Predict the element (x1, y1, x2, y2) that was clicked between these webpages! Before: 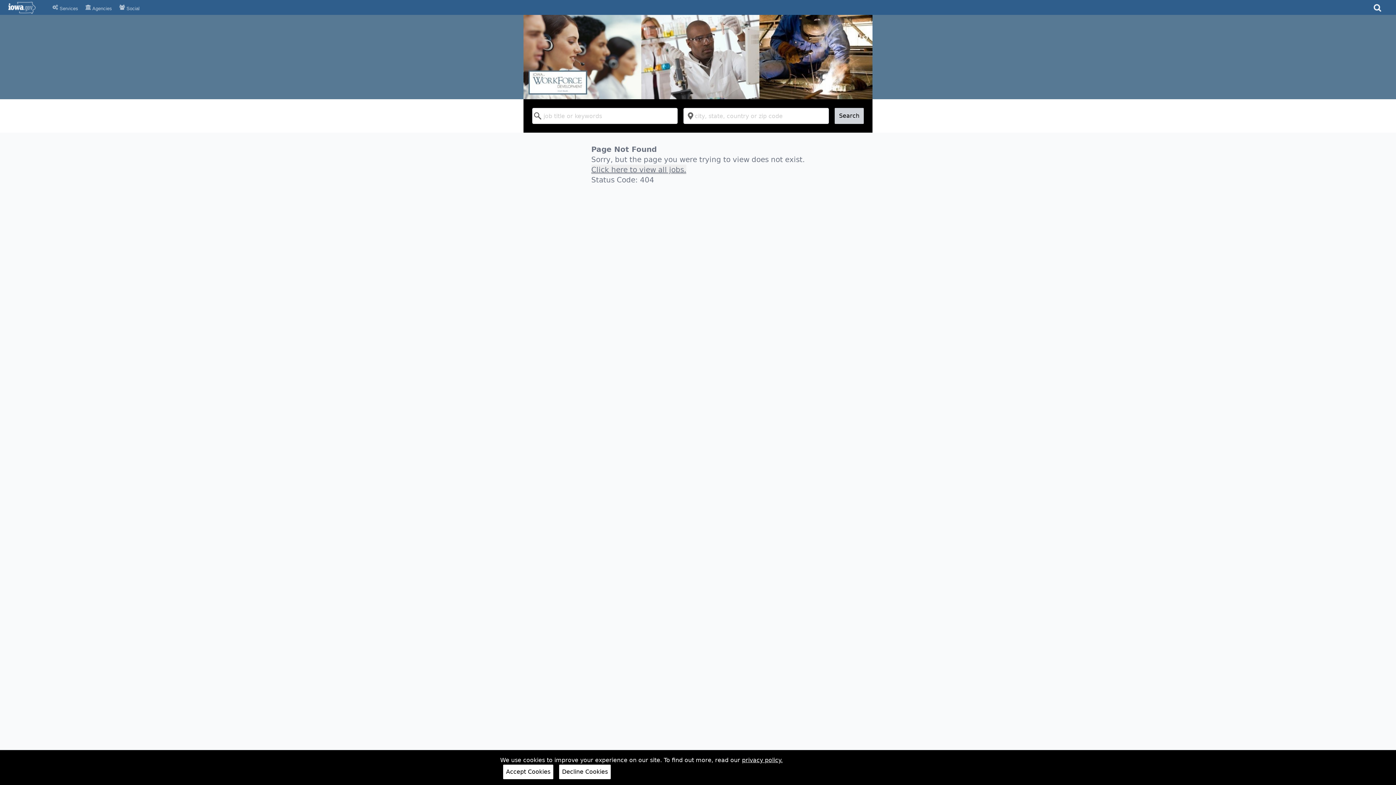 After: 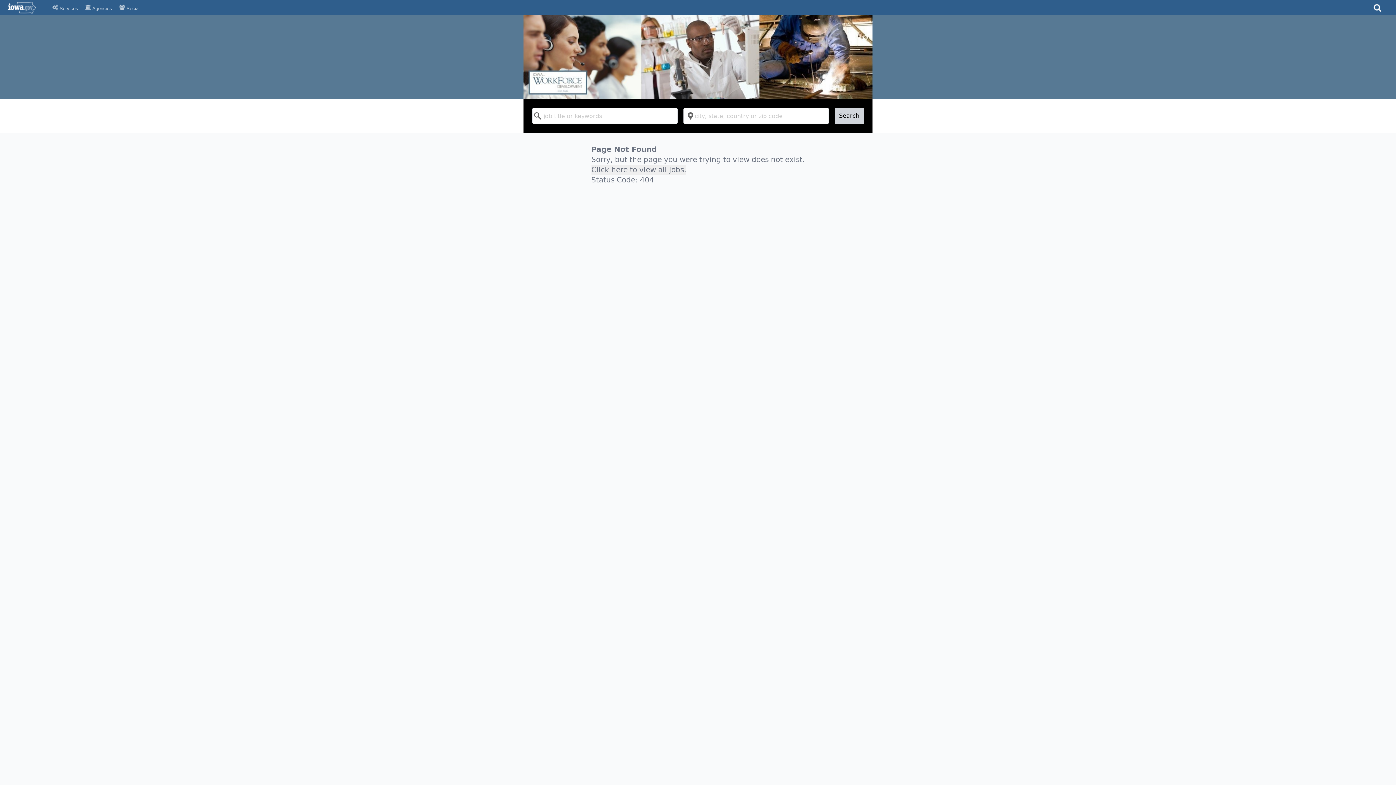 Action: bbox: (503, 765, 553, 779) label: Accept Cookies